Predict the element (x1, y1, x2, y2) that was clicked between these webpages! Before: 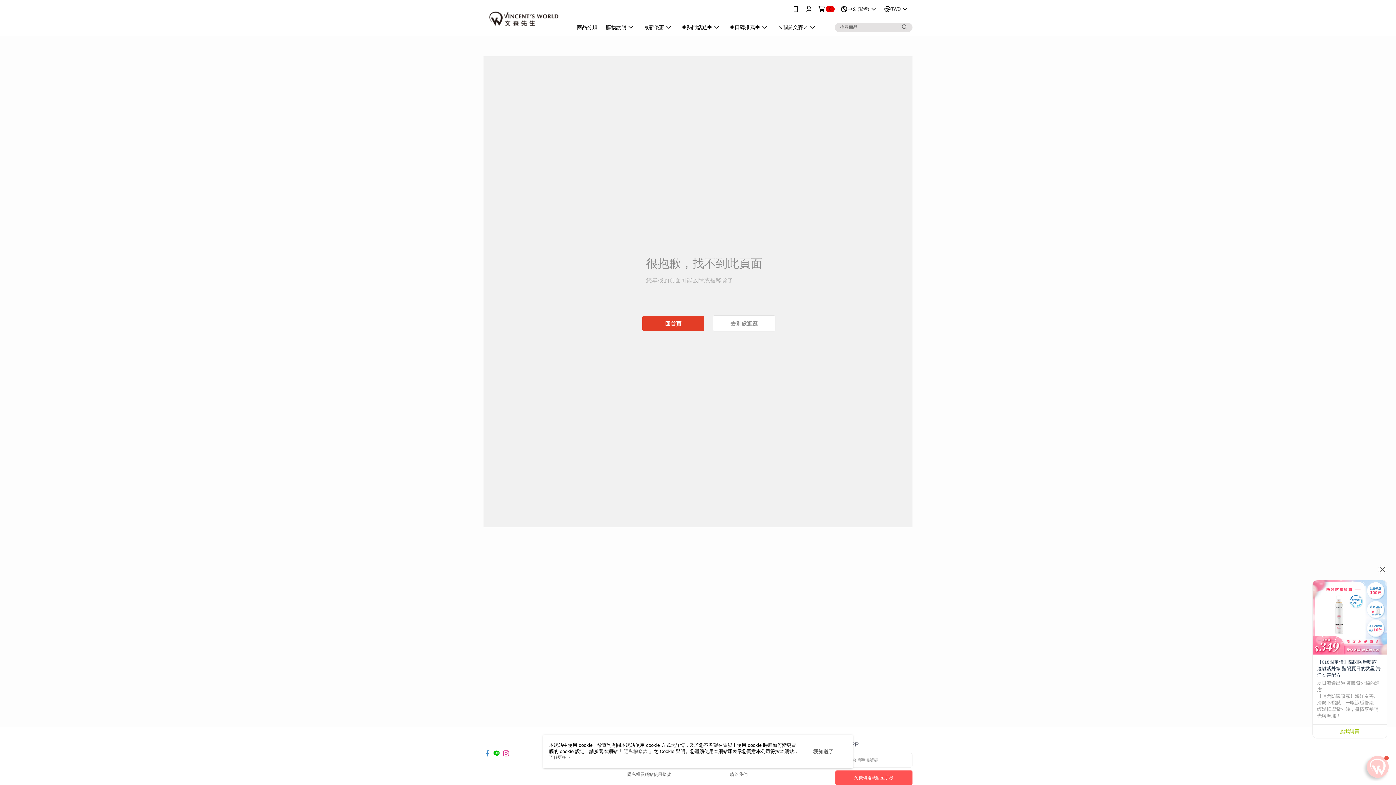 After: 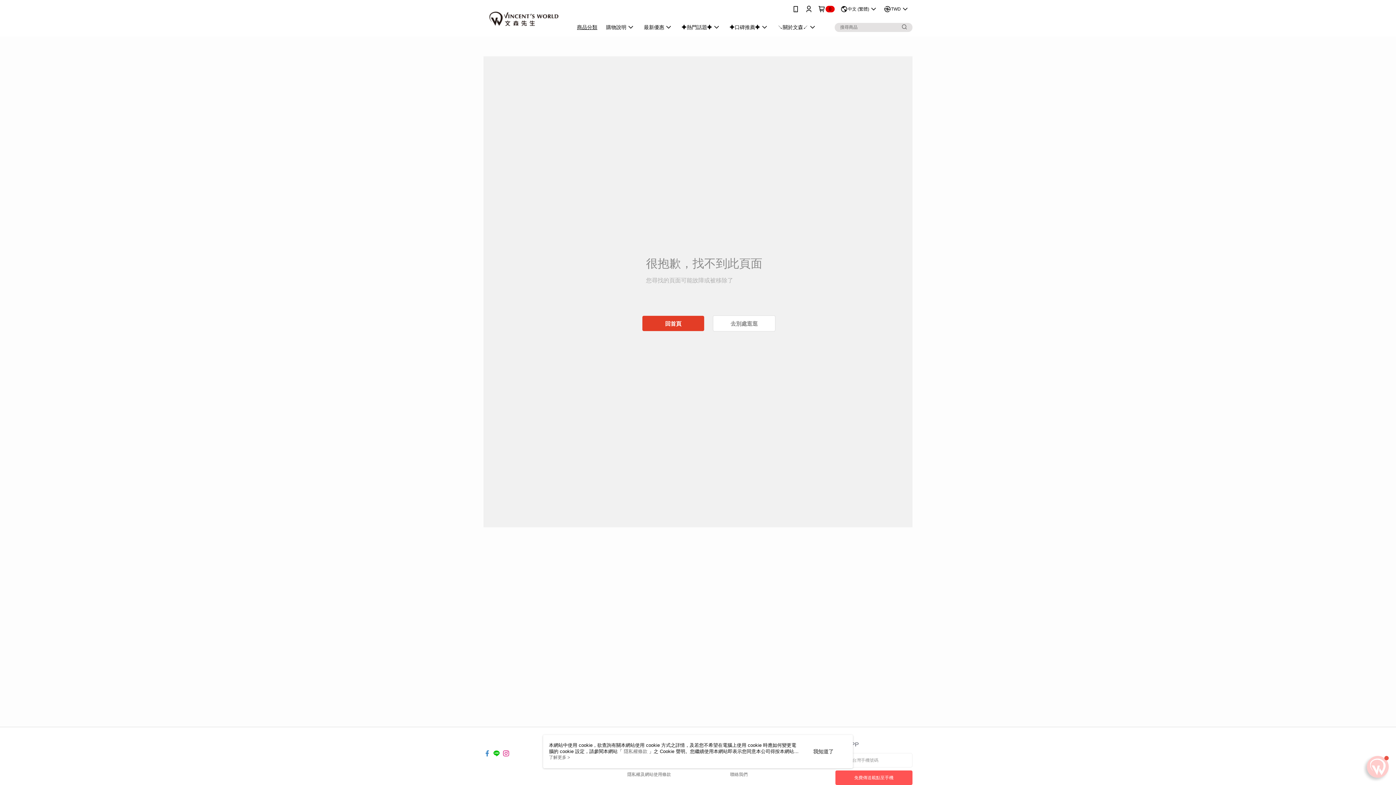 Action: label: 商品分類 bbox: (492, 18, 521, 36)